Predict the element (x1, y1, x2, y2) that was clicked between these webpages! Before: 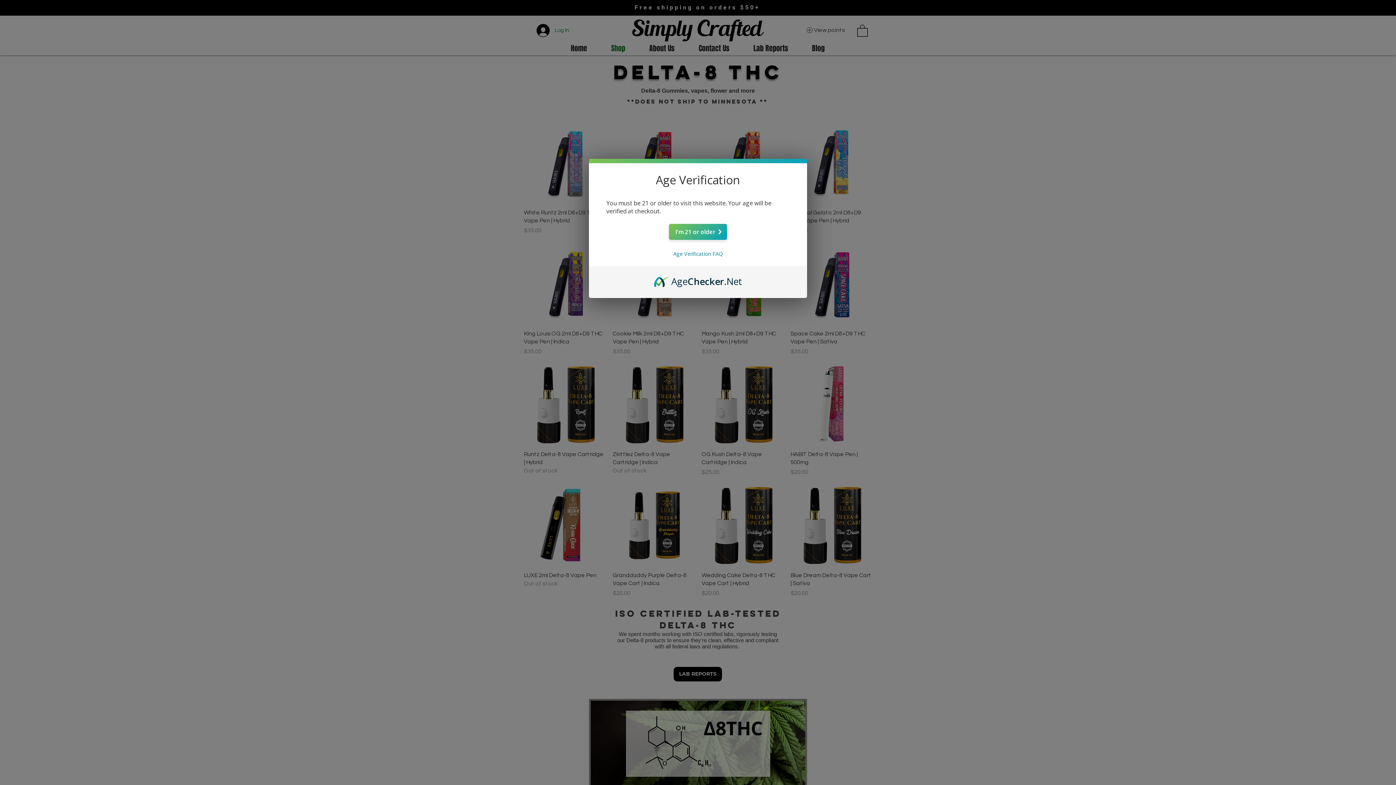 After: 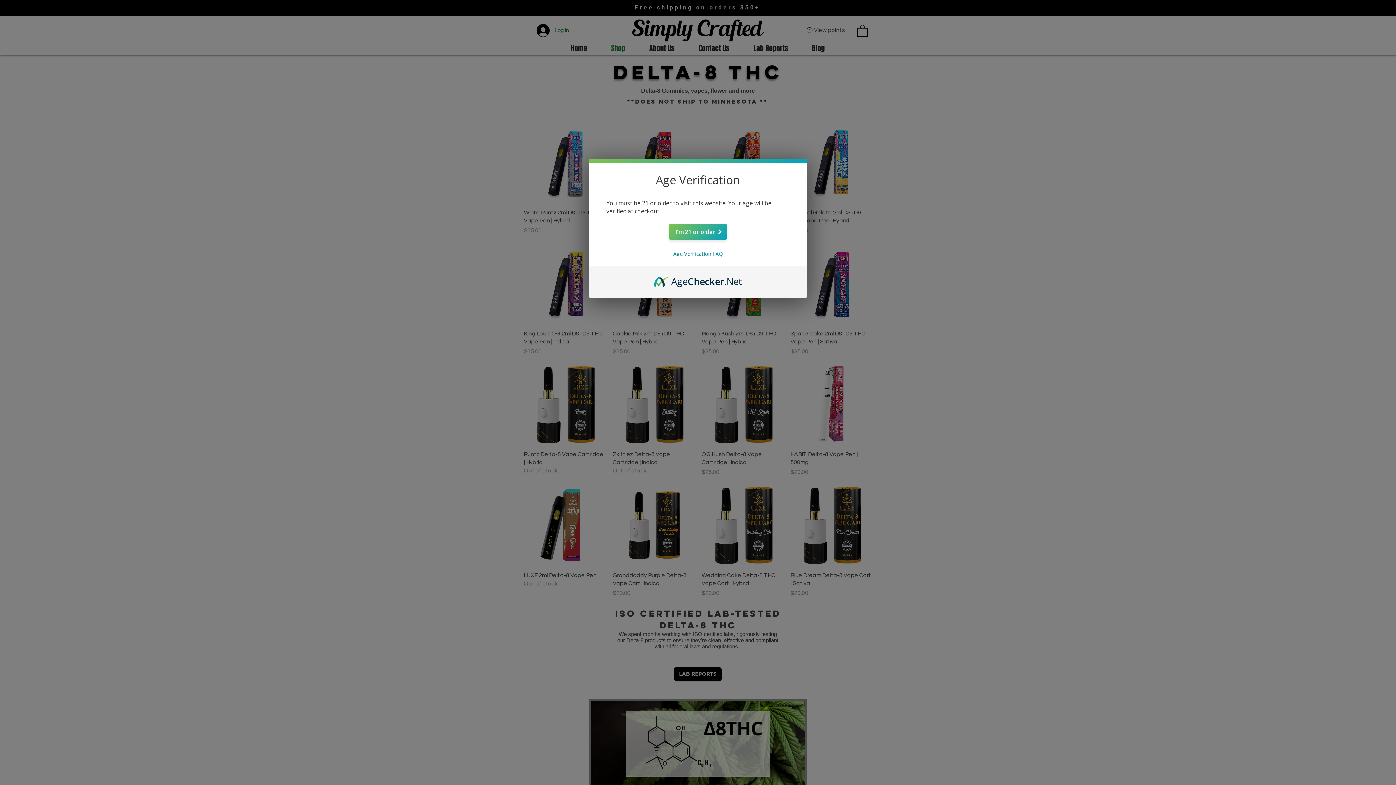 Action: bbox: (654, 274, 742, 282) label: AgeChecker.Net